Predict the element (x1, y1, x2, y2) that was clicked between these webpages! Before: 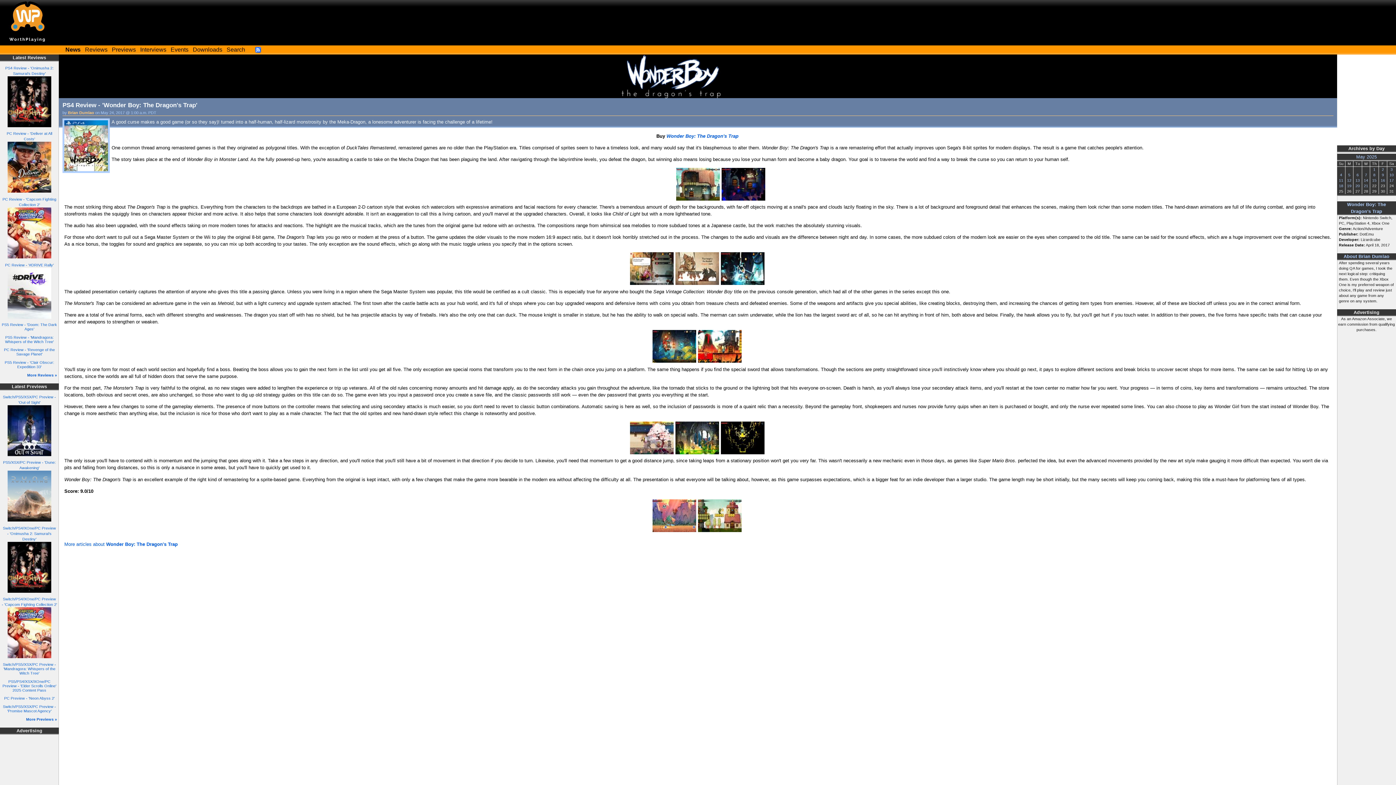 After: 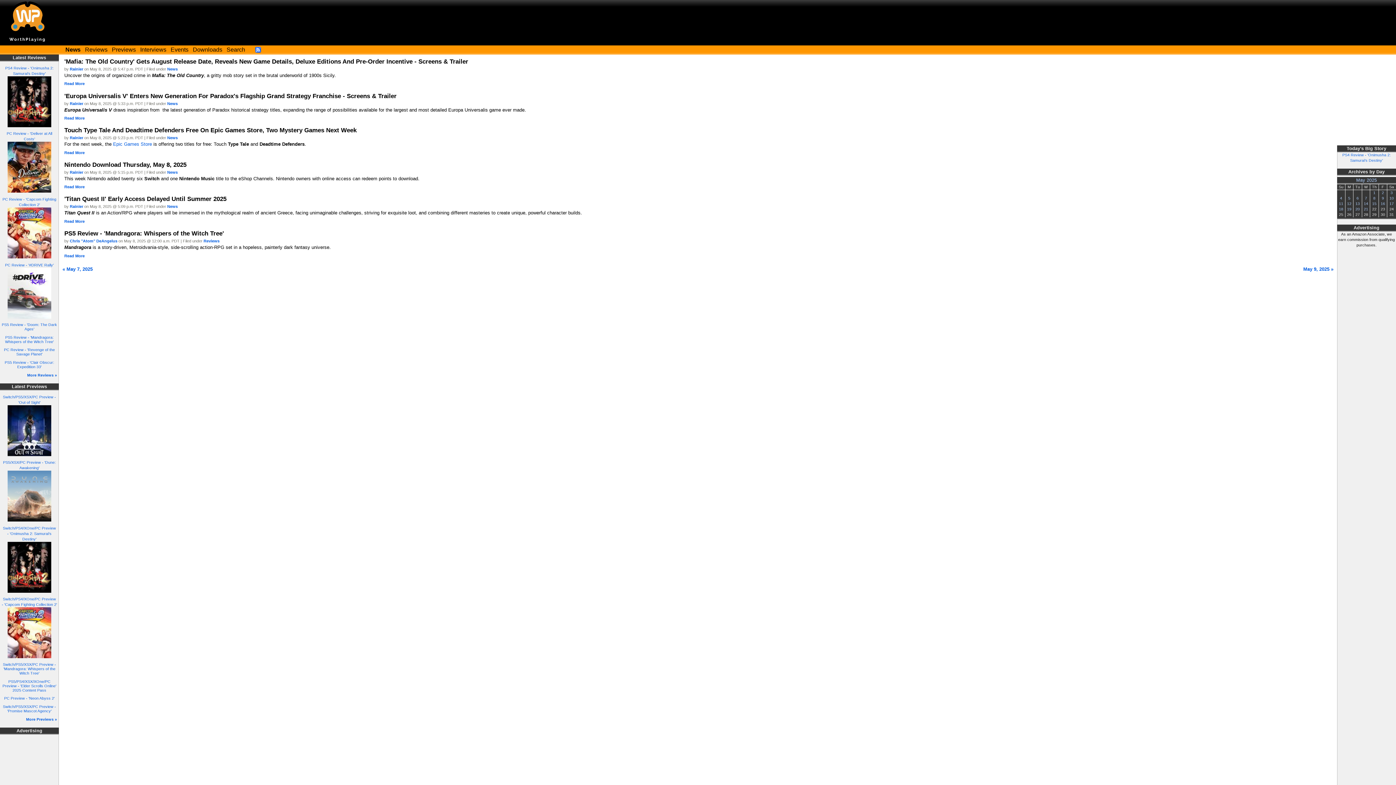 Action: label: 8 bbox: (1373, 172, 1375, 177)